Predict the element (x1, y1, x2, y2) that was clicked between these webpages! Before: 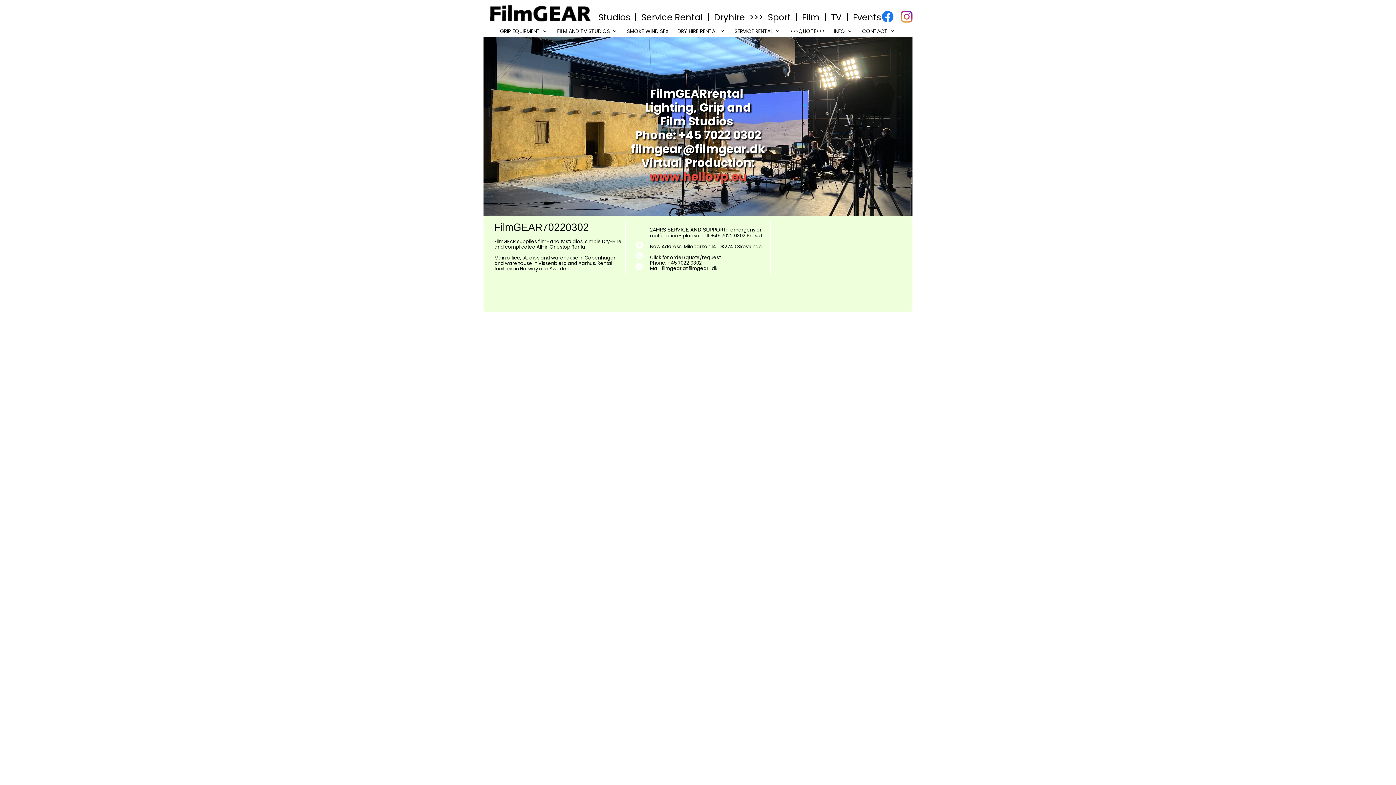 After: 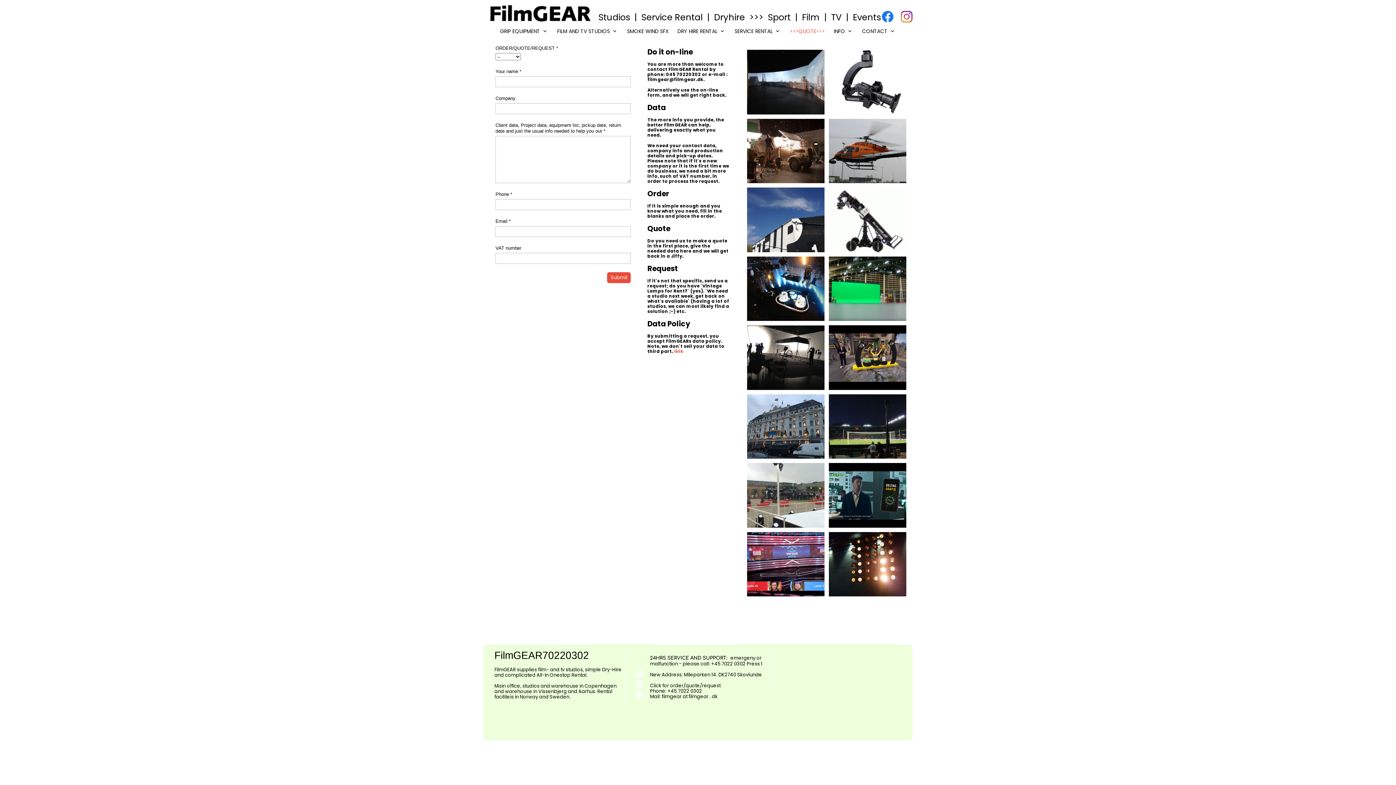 Action: label: Click for order/quote/request bbox: (650, 254, 720, 261)